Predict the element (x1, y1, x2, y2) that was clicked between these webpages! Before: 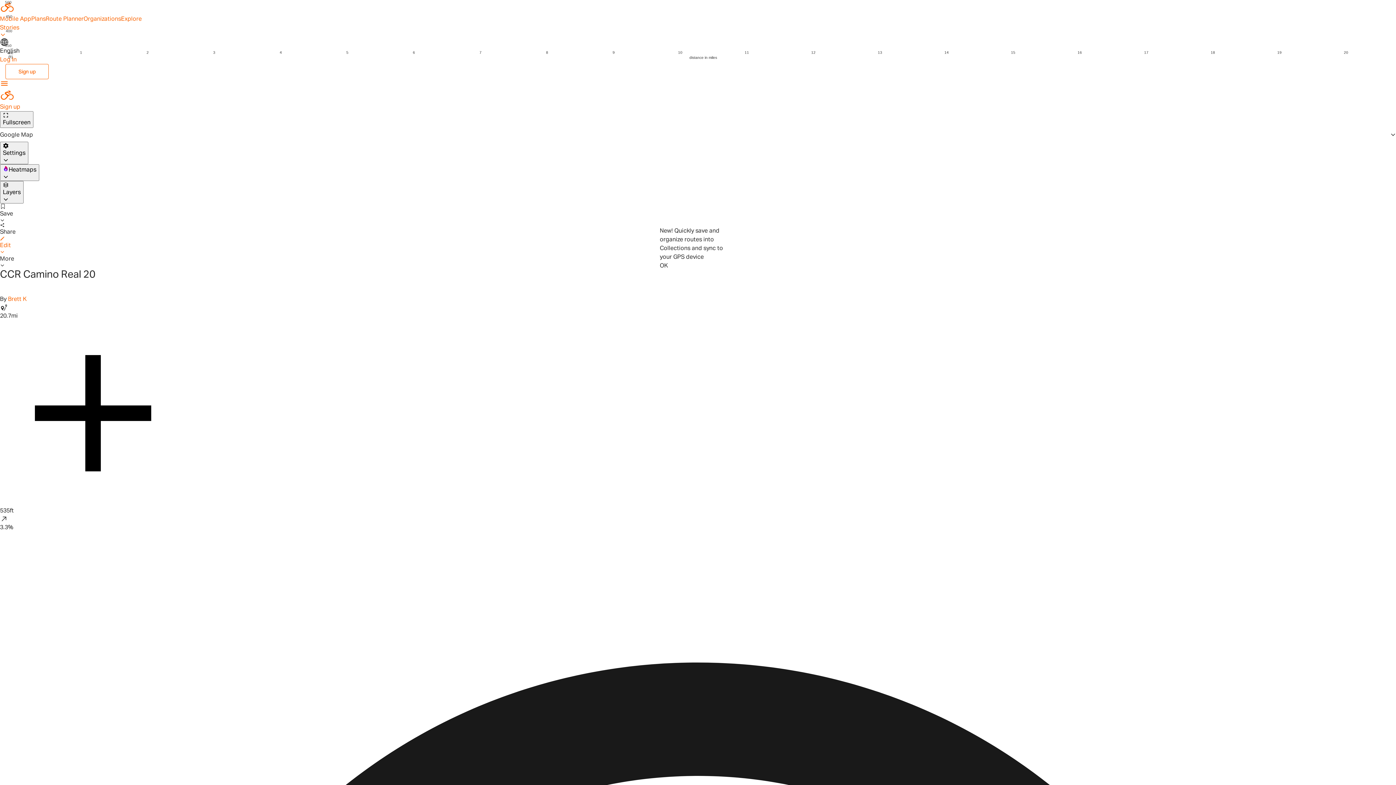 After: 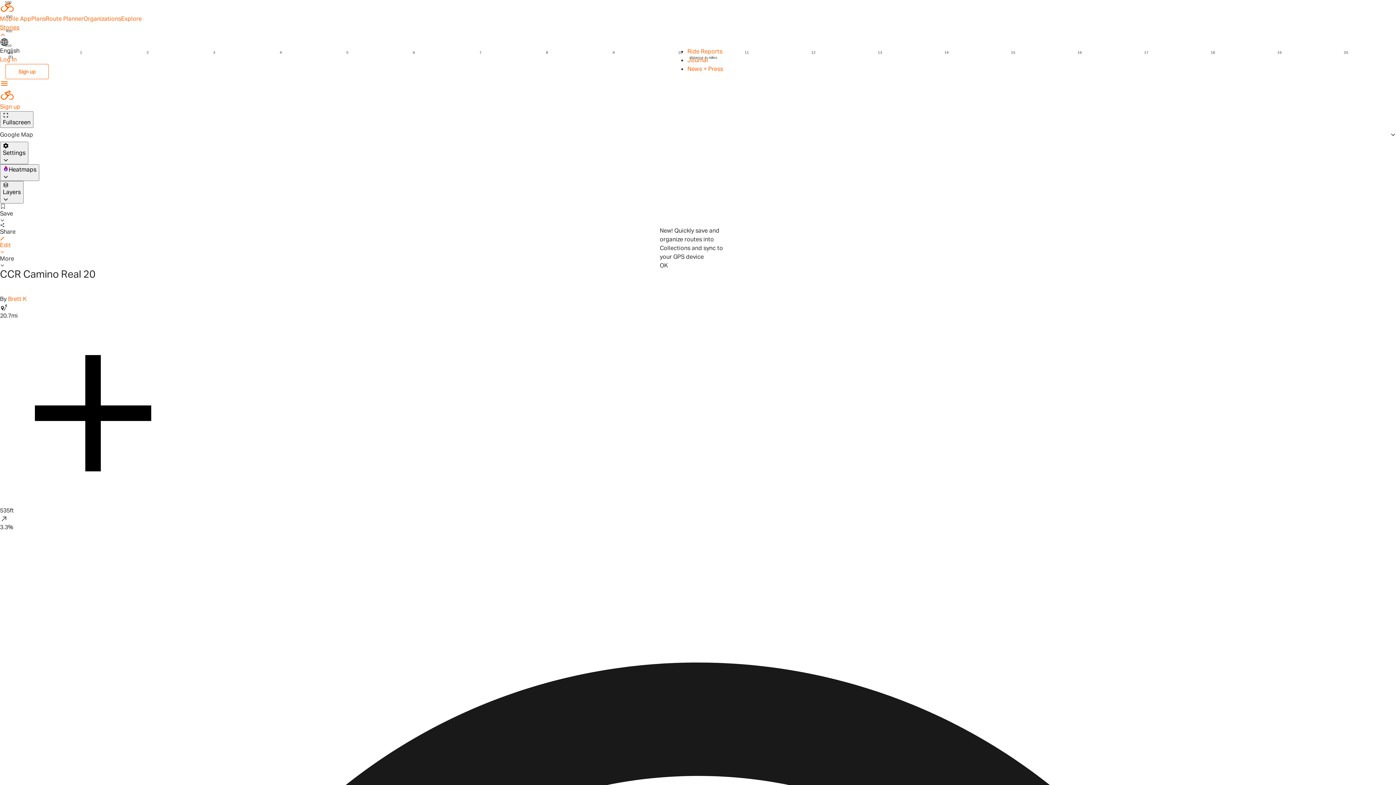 Action: label: Stories bbox: (0, 23, 1396, 37)